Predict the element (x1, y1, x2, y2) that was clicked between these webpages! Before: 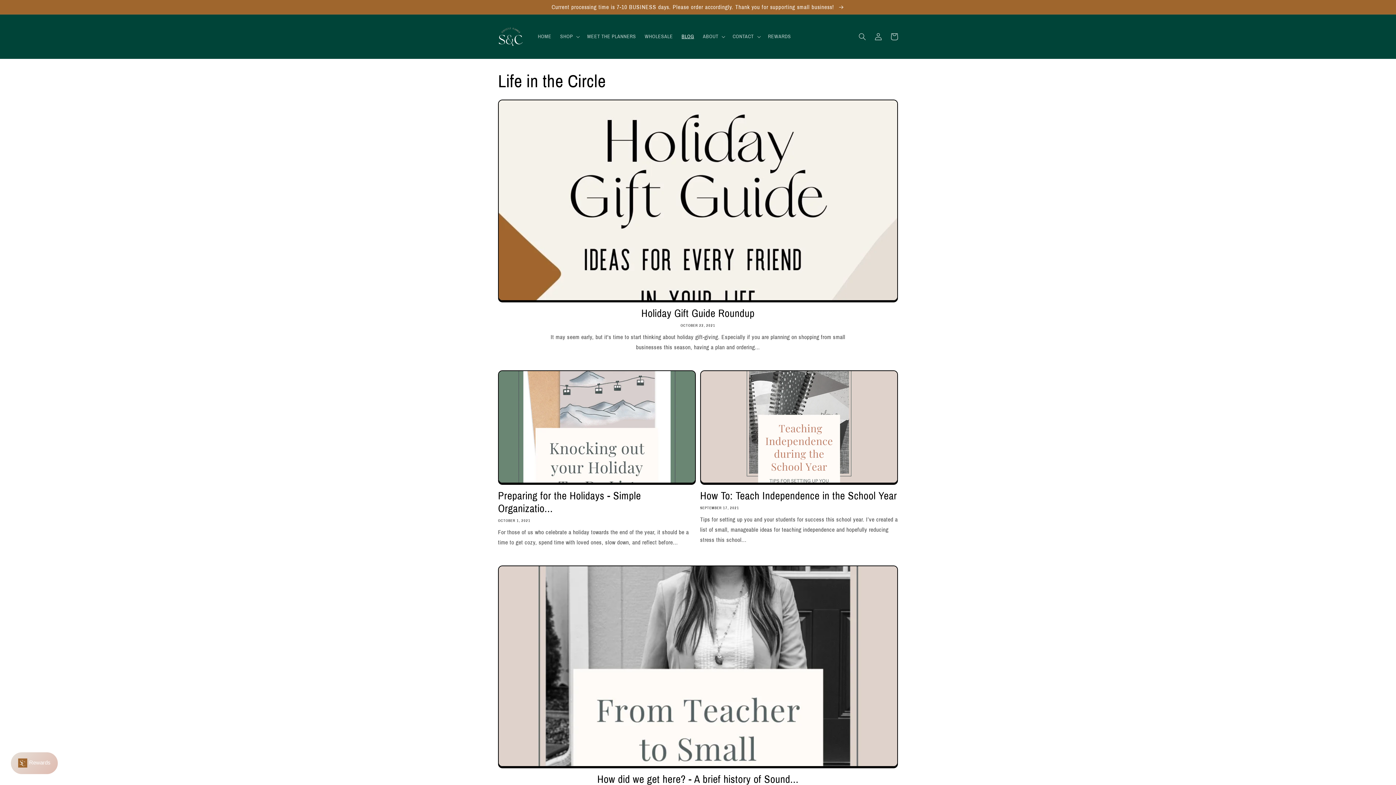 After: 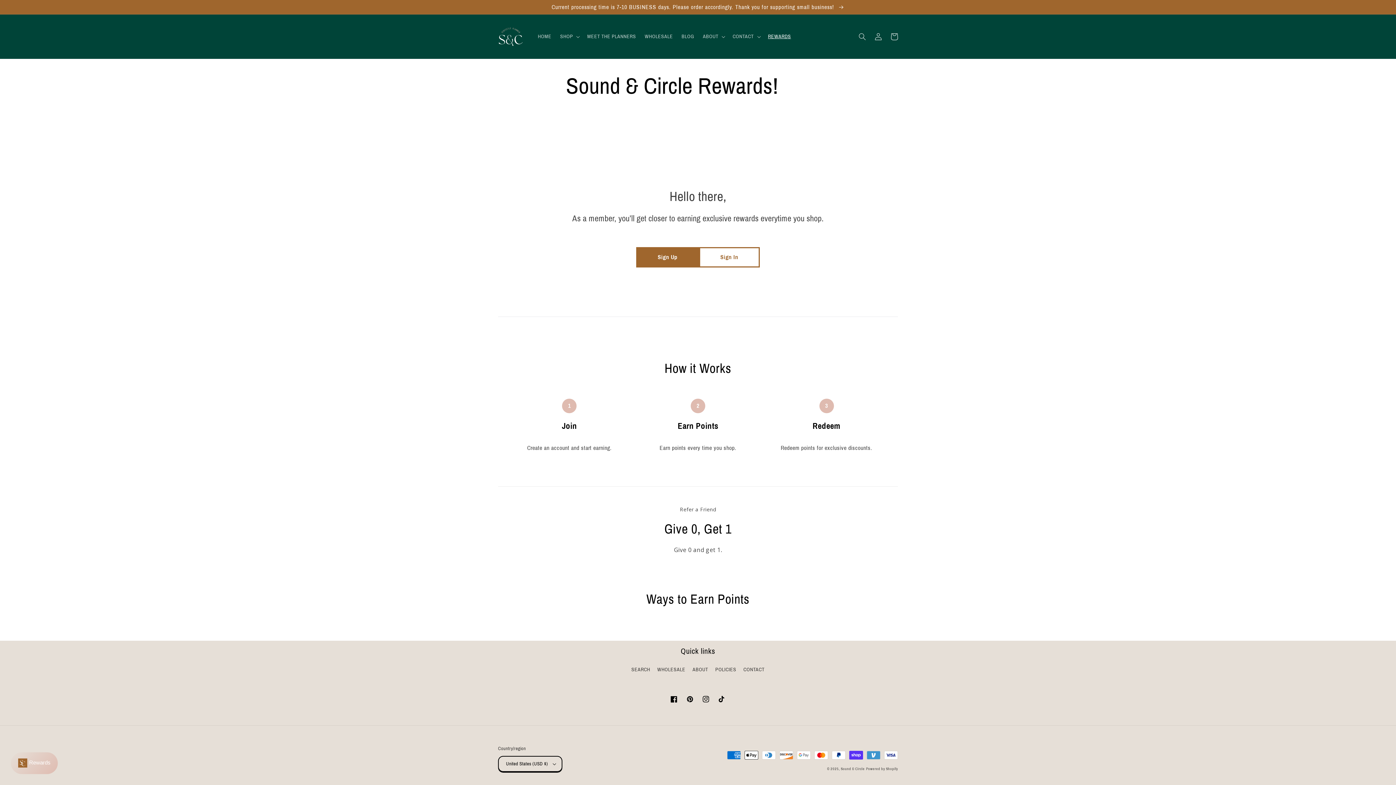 Action: bbox: (763, 29, 795, 44) label: REWARDS